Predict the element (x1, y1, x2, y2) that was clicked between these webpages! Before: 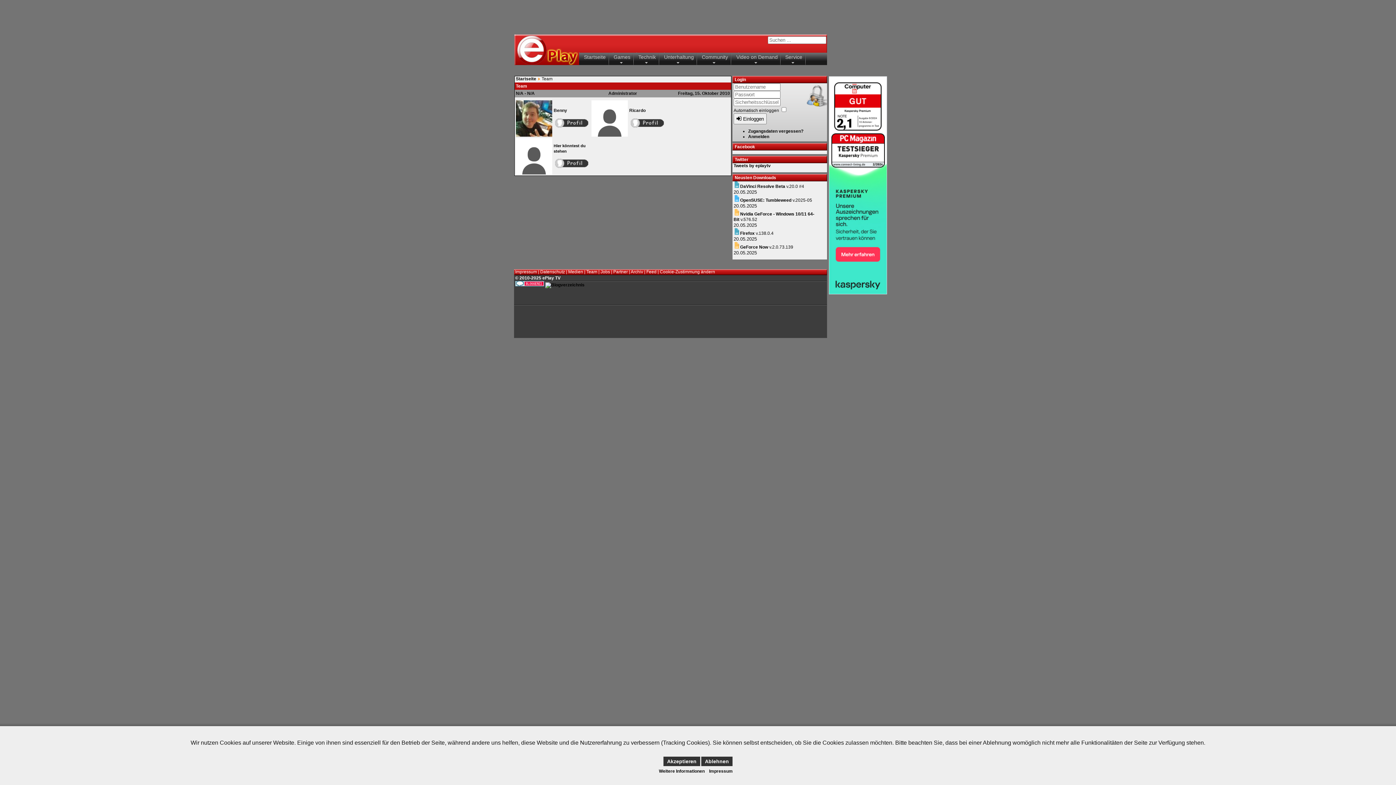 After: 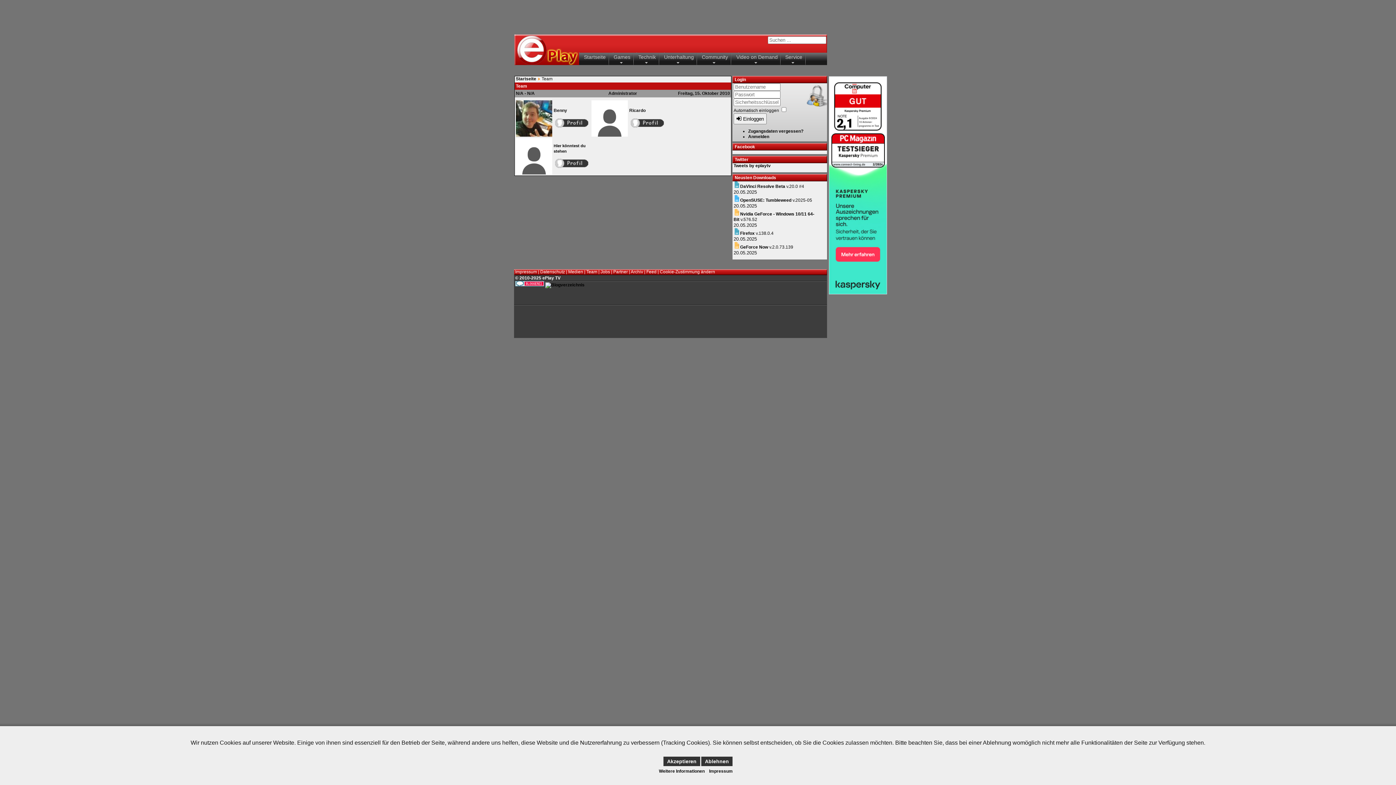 Action: bbox: (545, 282, 584, 287)